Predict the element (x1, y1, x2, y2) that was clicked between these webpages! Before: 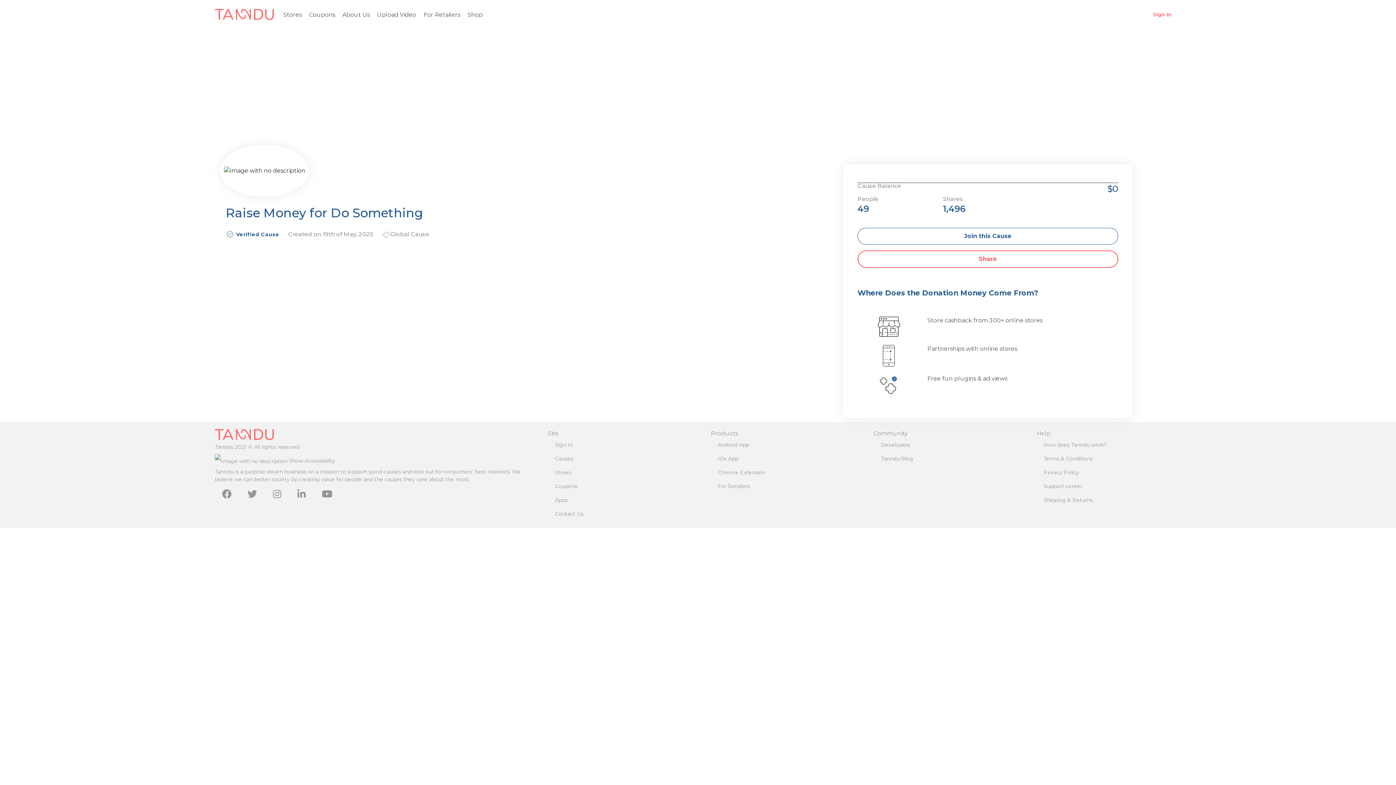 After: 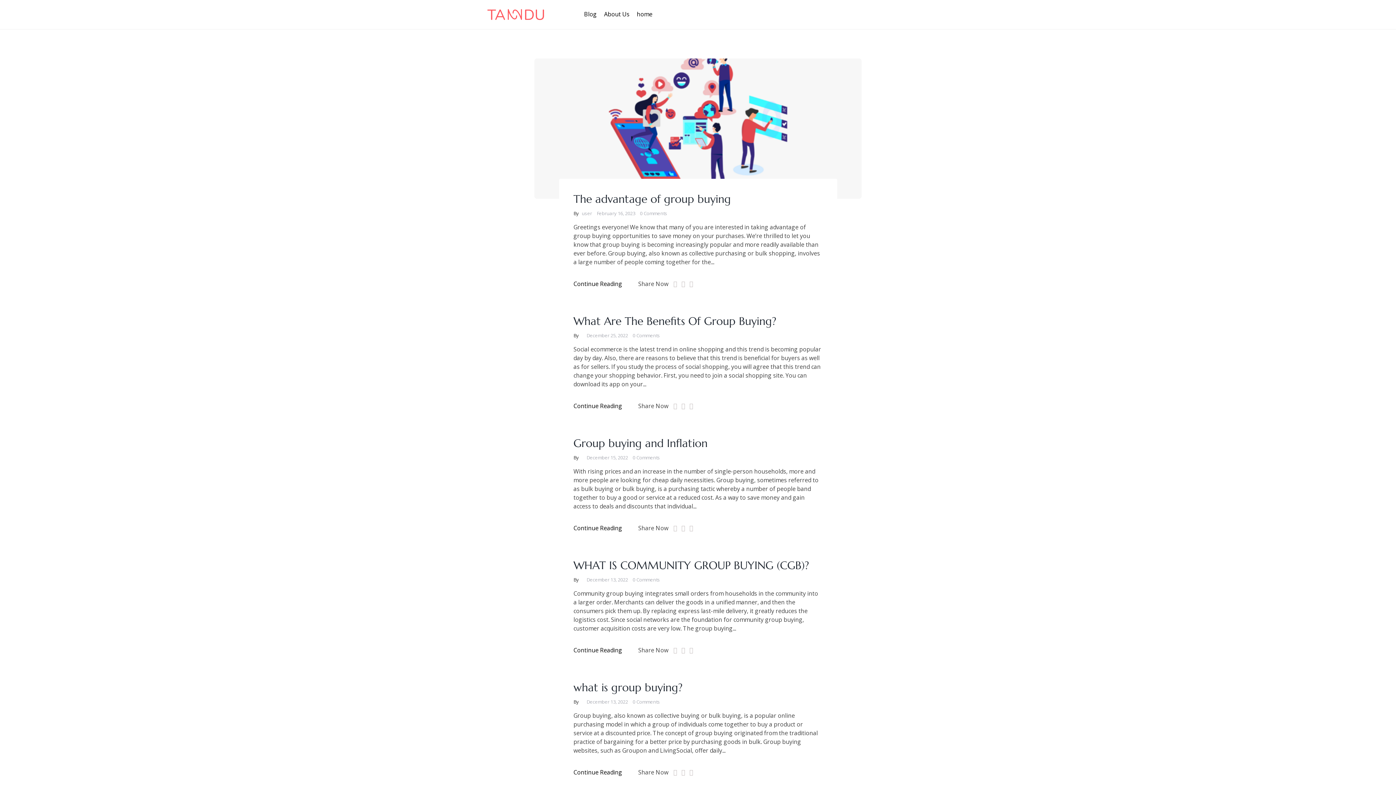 Action: label: Tanndu Blog bbox: (873, 455, 920, 462)